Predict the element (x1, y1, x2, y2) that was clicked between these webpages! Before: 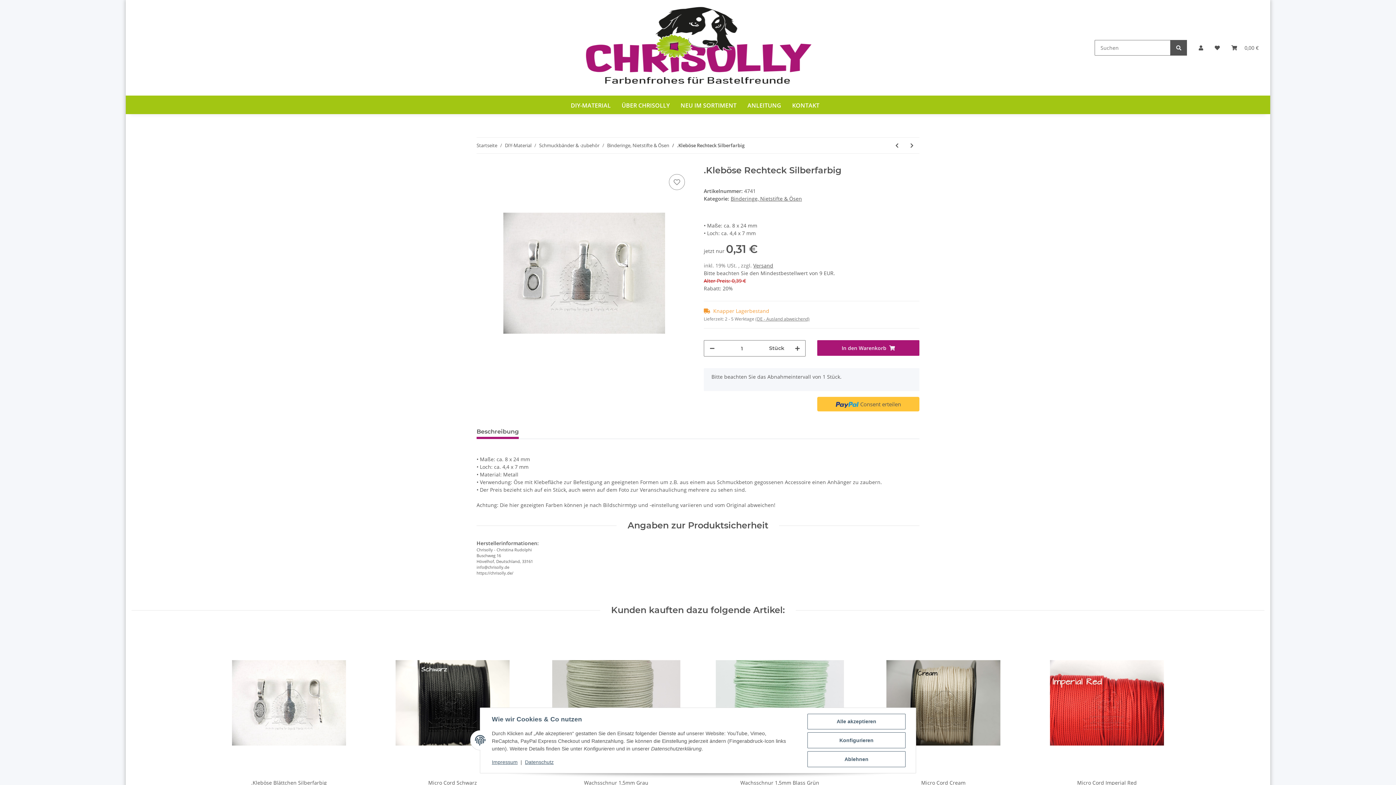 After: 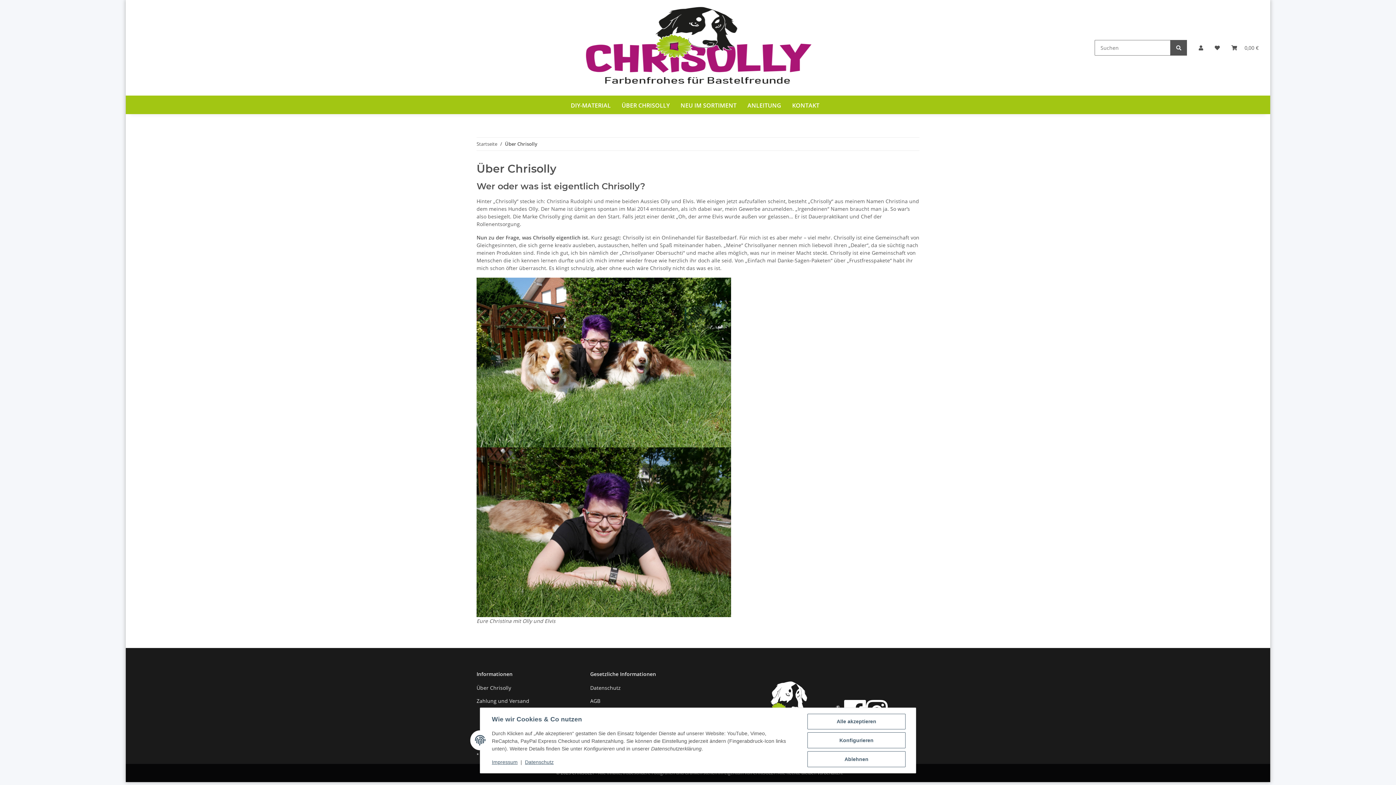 Action: bbox: (616, 95, 675, 115) label: ÜBER CHRISOLLY